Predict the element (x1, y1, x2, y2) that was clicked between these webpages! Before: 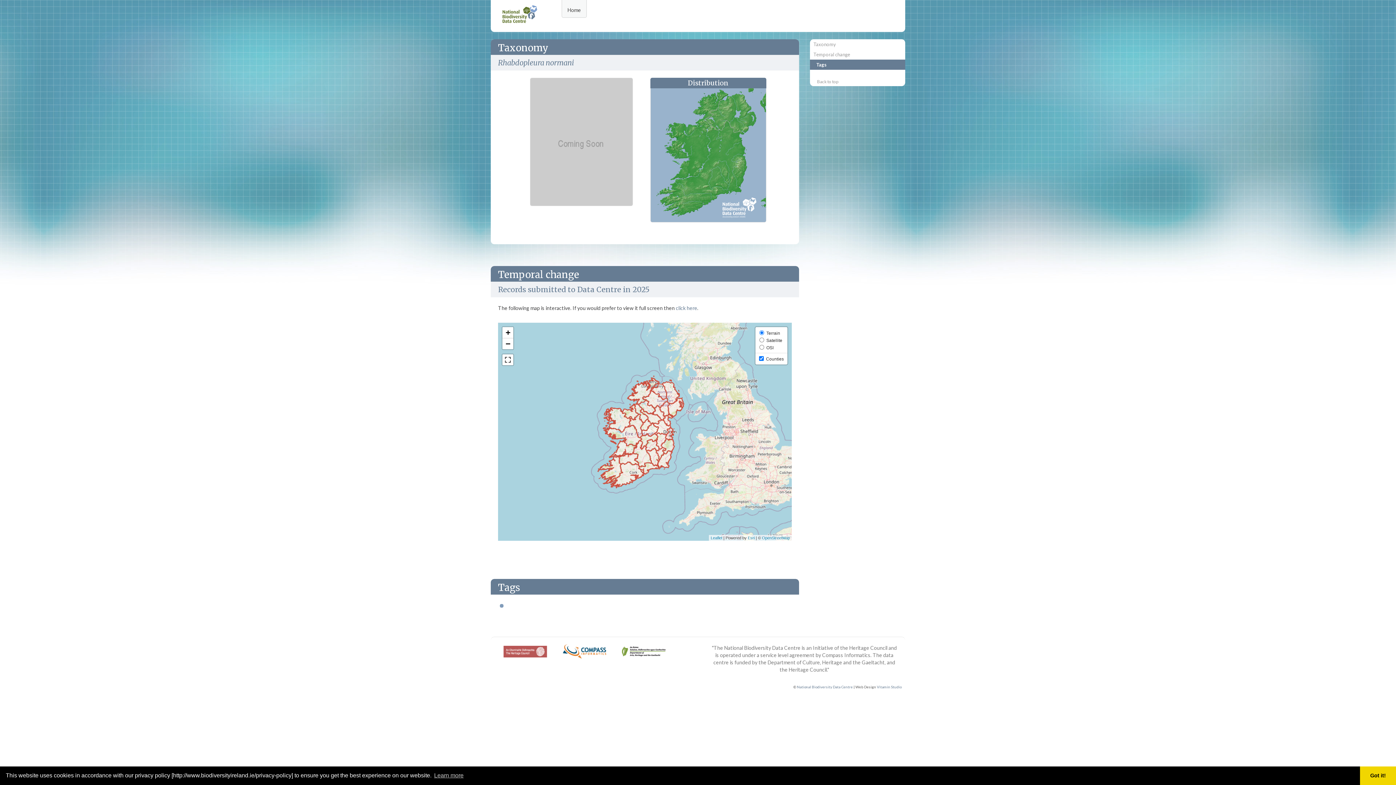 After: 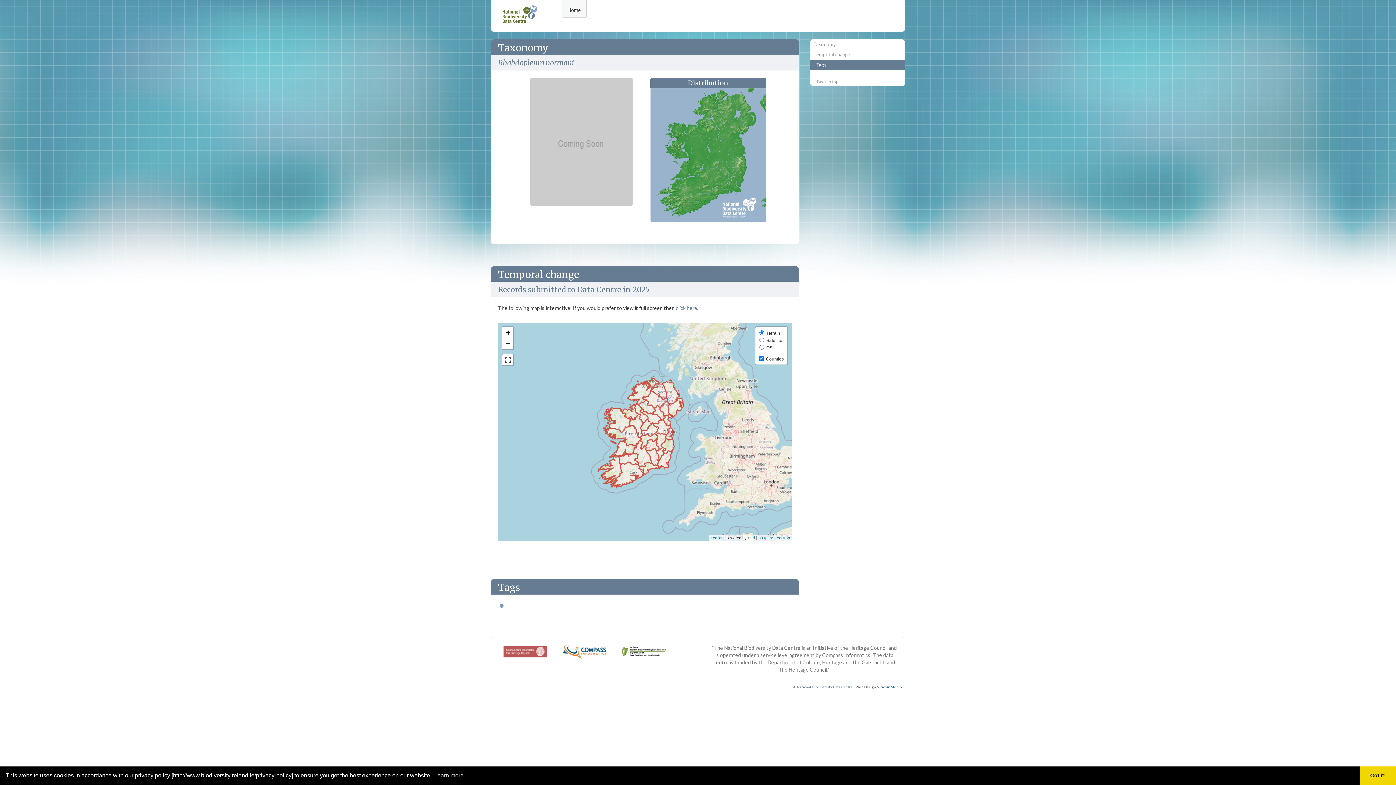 Action: label: Vitamin Studio bbox: (877, 685, 901, 689)